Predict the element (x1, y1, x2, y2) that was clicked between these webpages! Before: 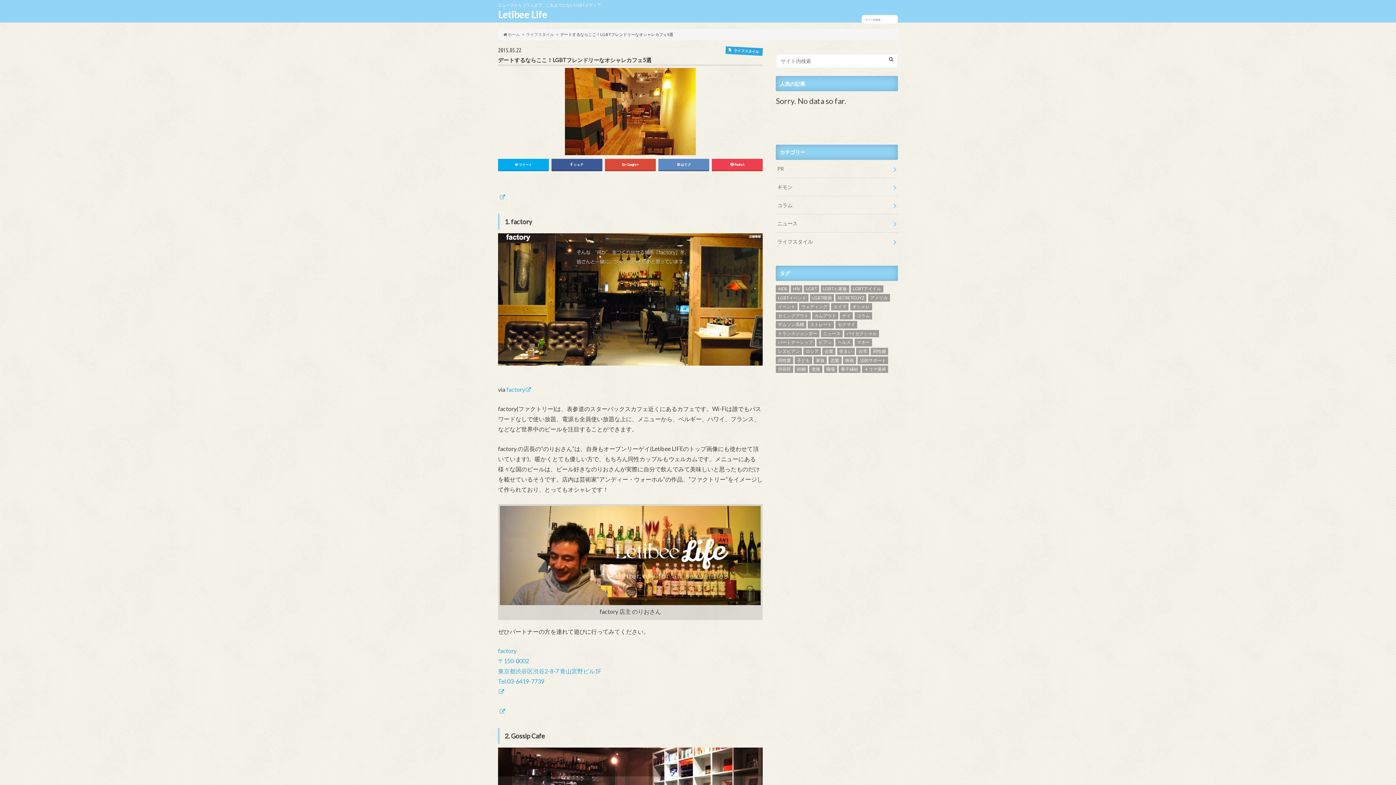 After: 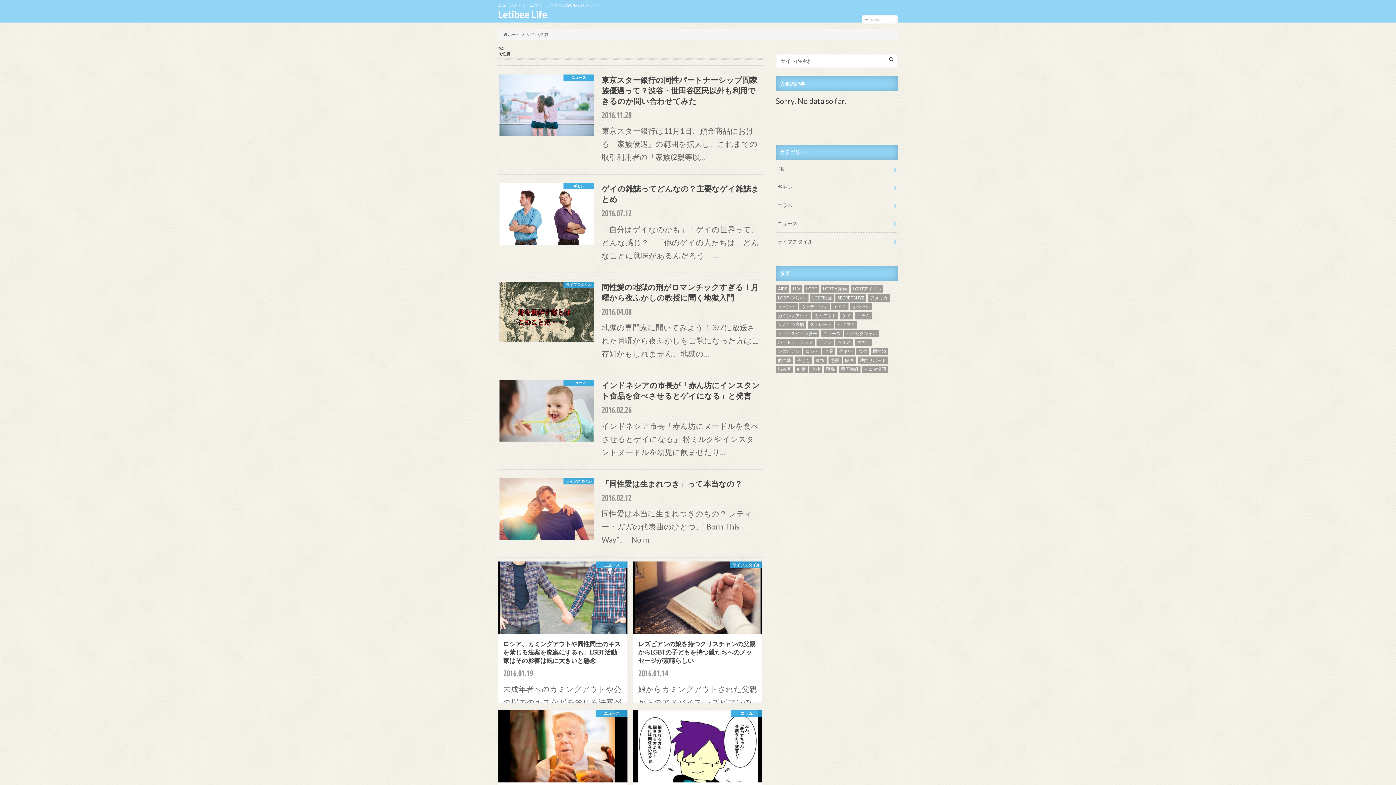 Action: bbox: (776, 356, 793, 364) label: 同性愛 (24個の項目)